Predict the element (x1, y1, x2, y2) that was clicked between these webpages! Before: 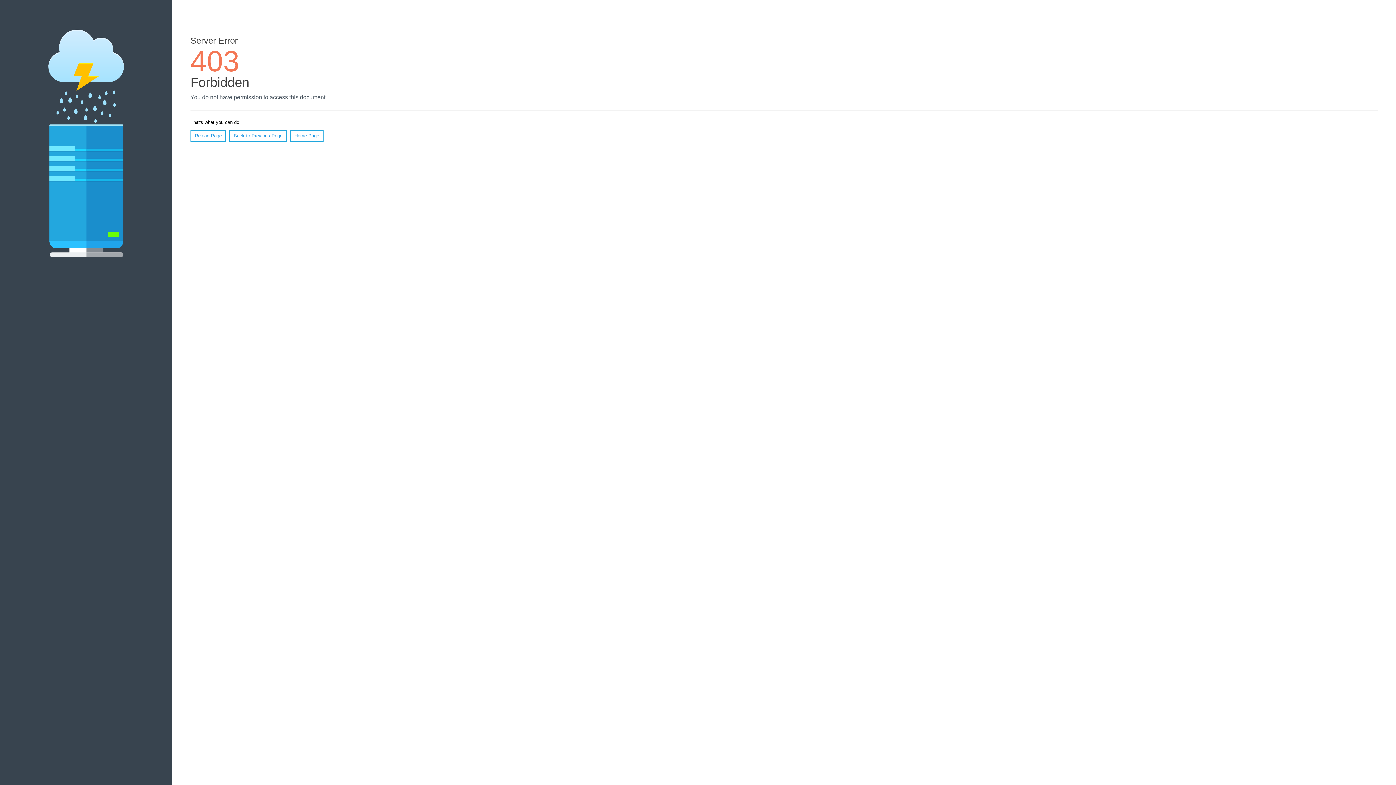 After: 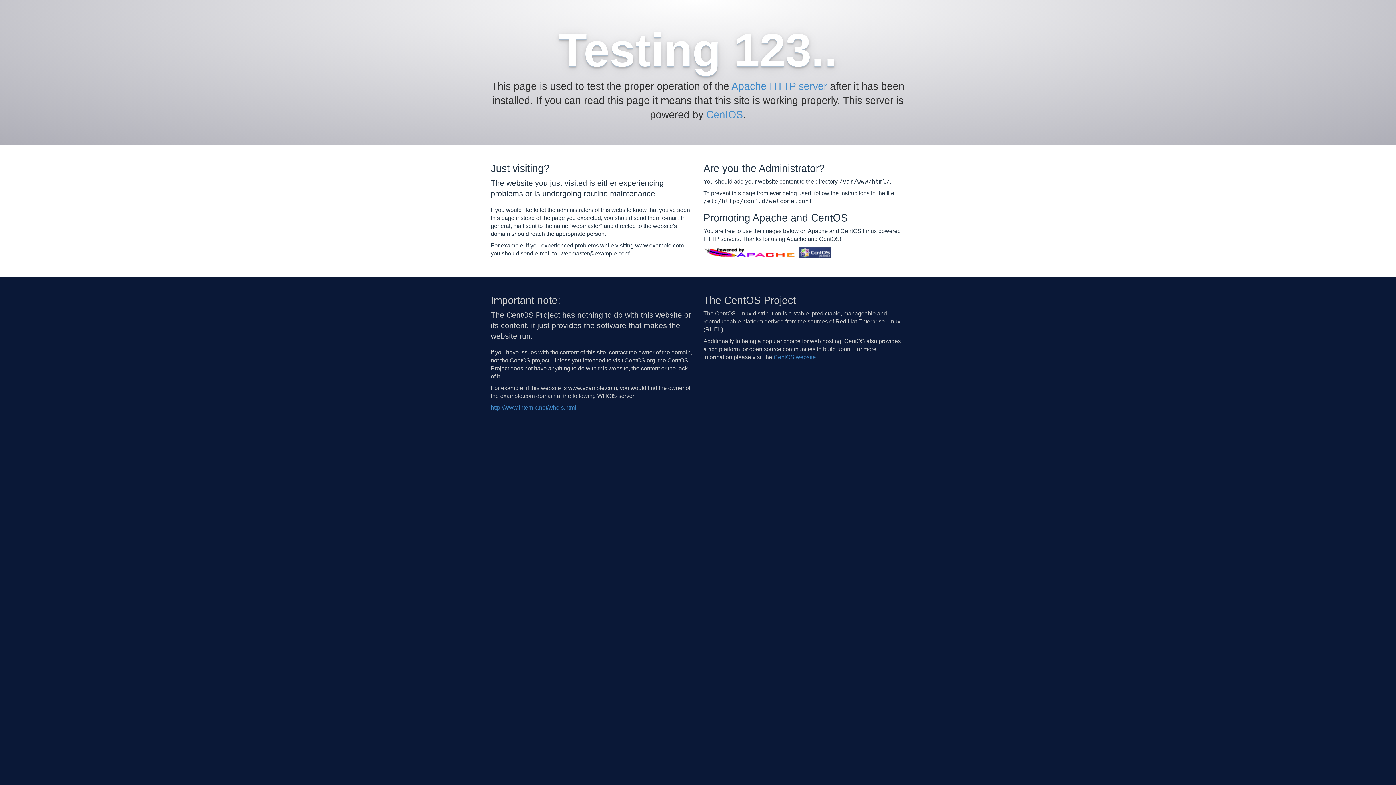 Action: bbox: (290, 130, 323, 141) label: Home Page